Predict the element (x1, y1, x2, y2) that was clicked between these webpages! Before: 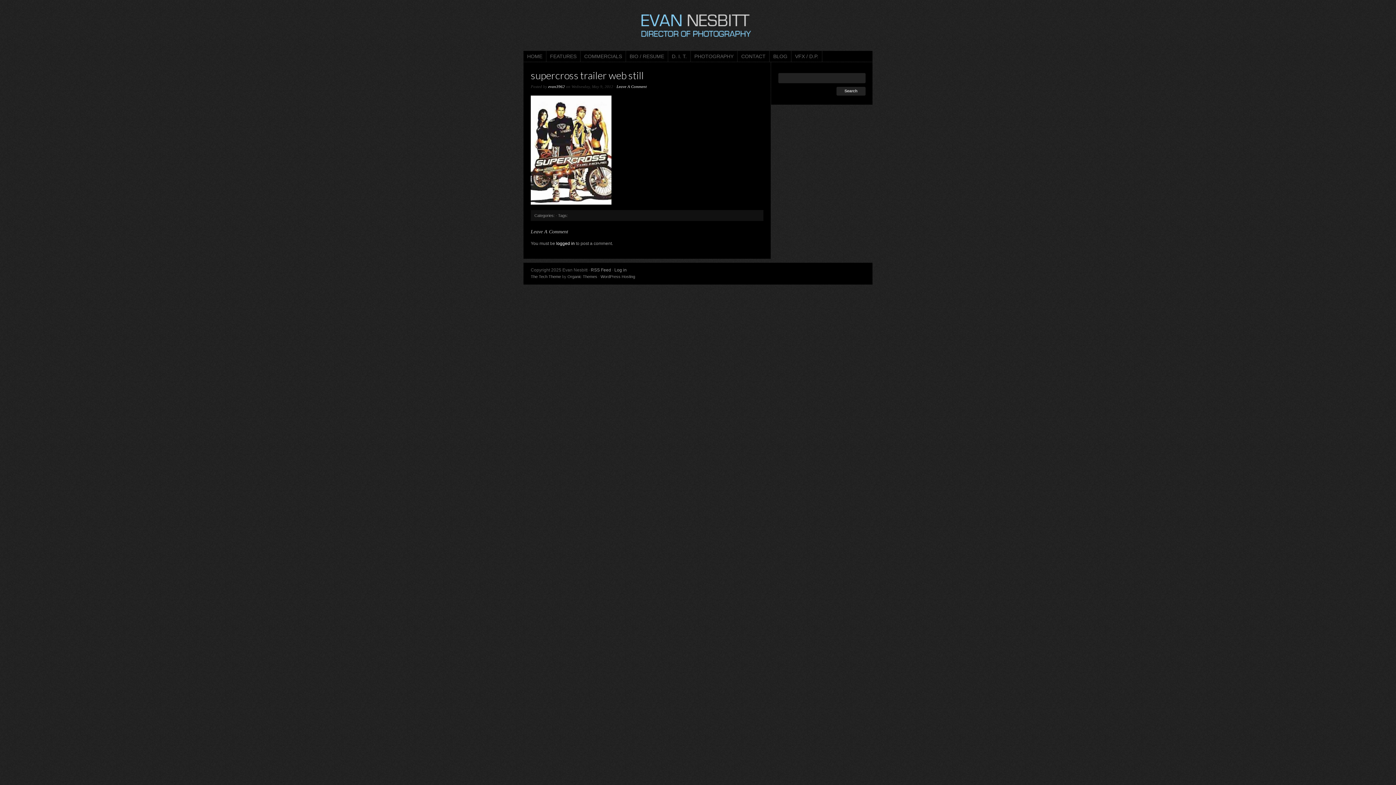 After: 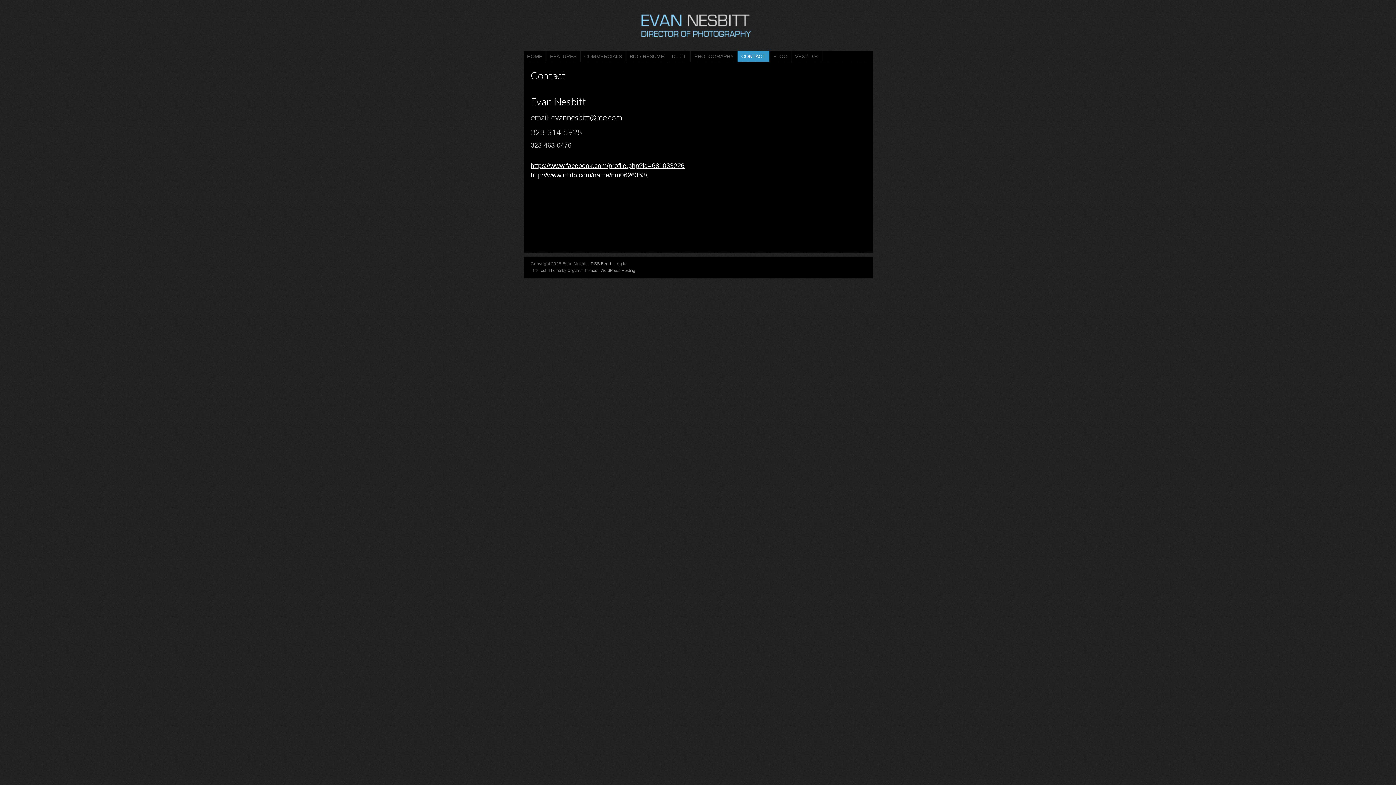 Action: label: CONTACT bbox: (737, 50, 769, 61)